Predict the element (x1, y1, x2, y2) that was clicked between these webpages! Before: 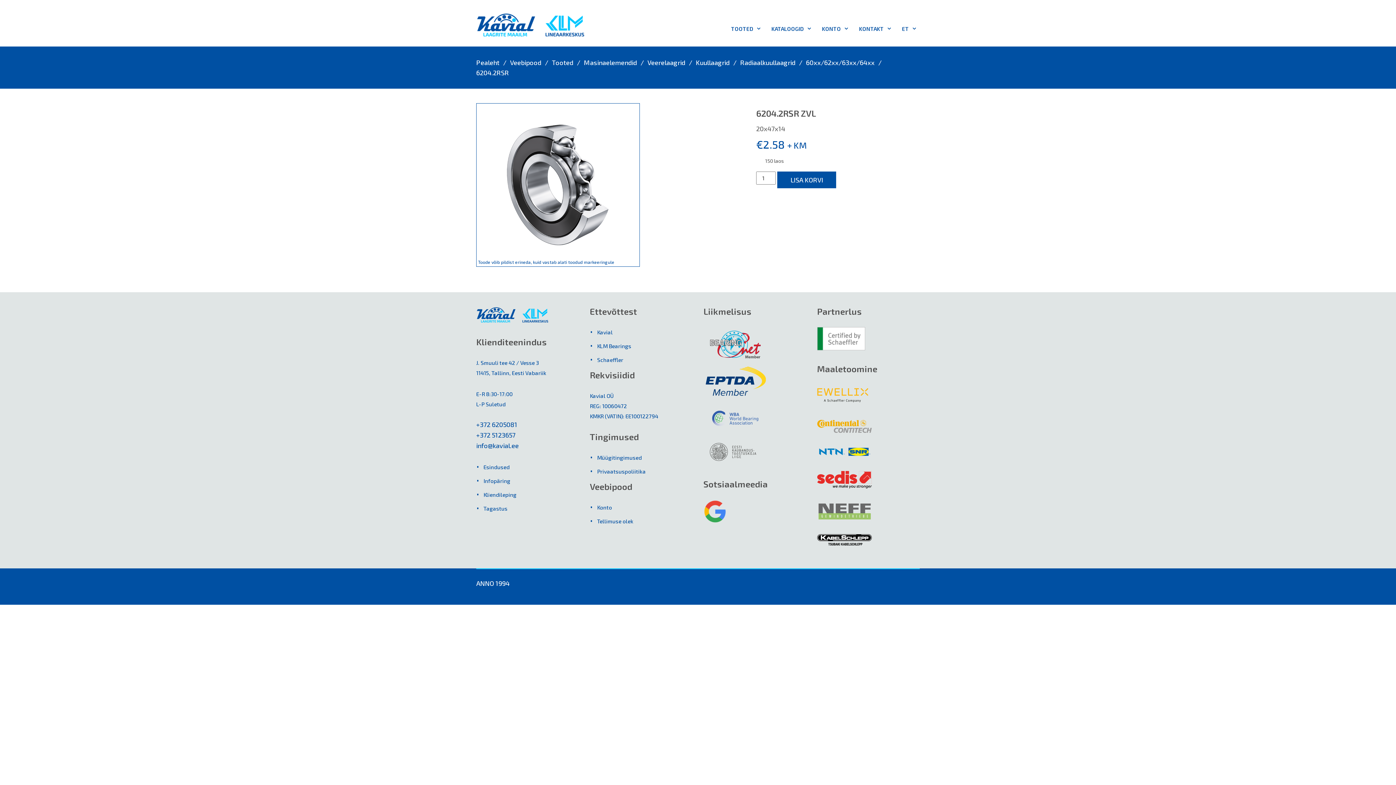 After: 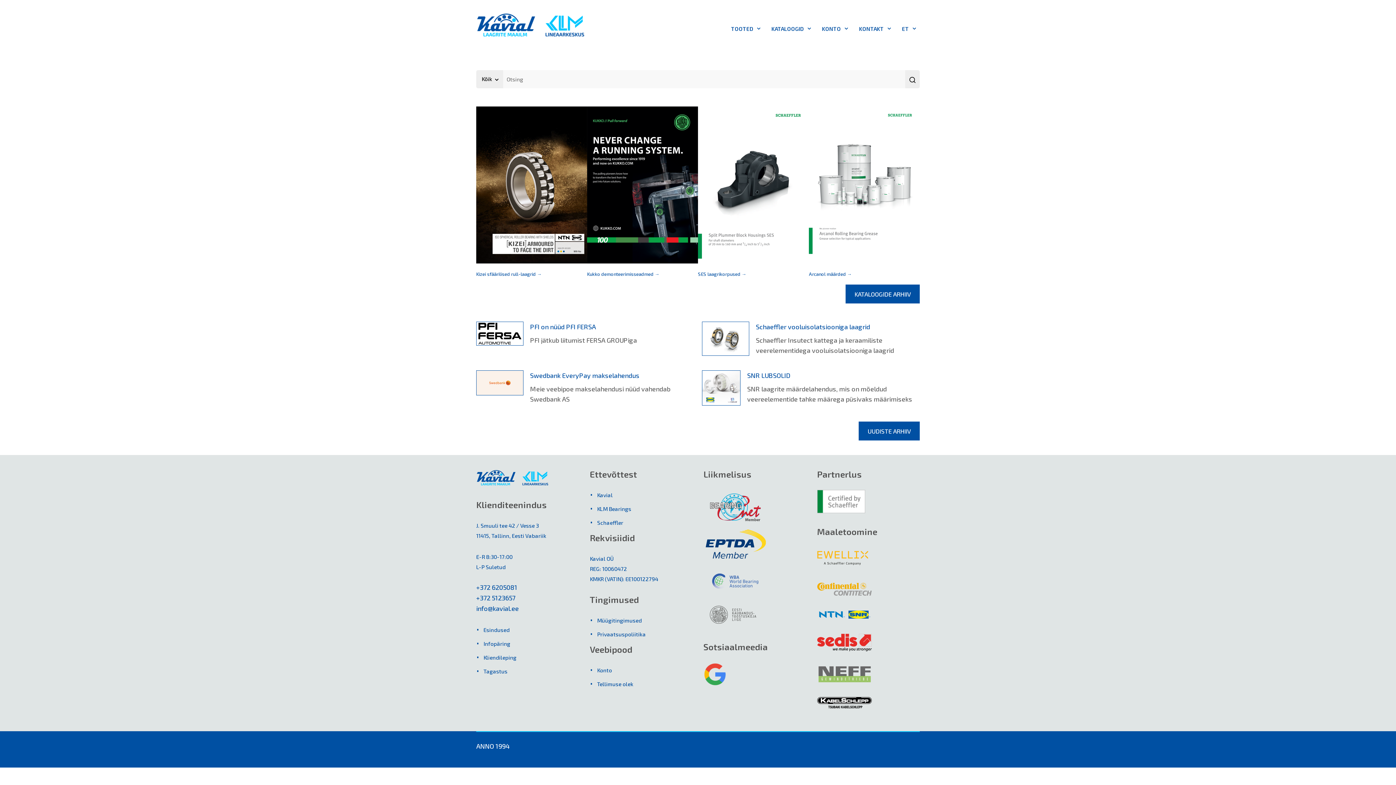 Action: bbox: (476, 12, 585, 40)